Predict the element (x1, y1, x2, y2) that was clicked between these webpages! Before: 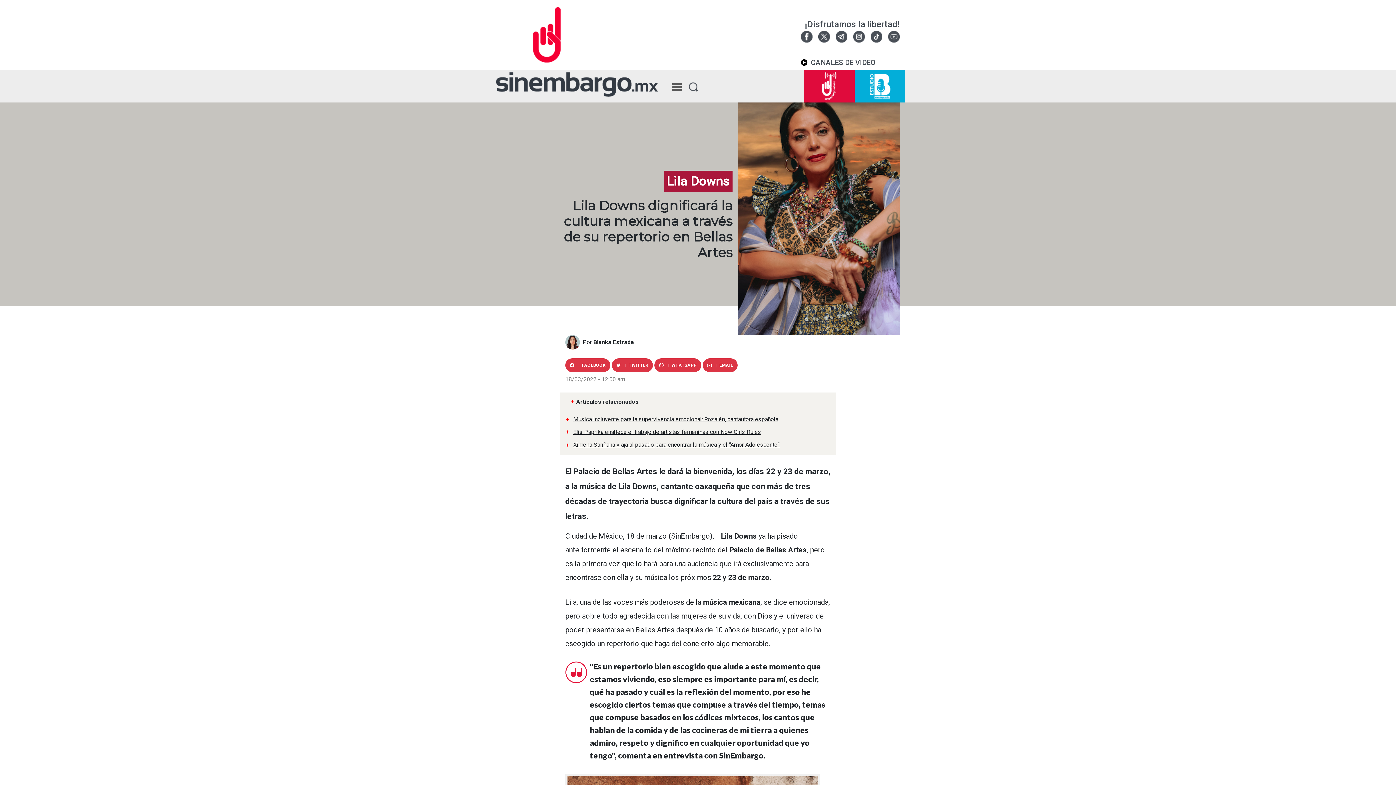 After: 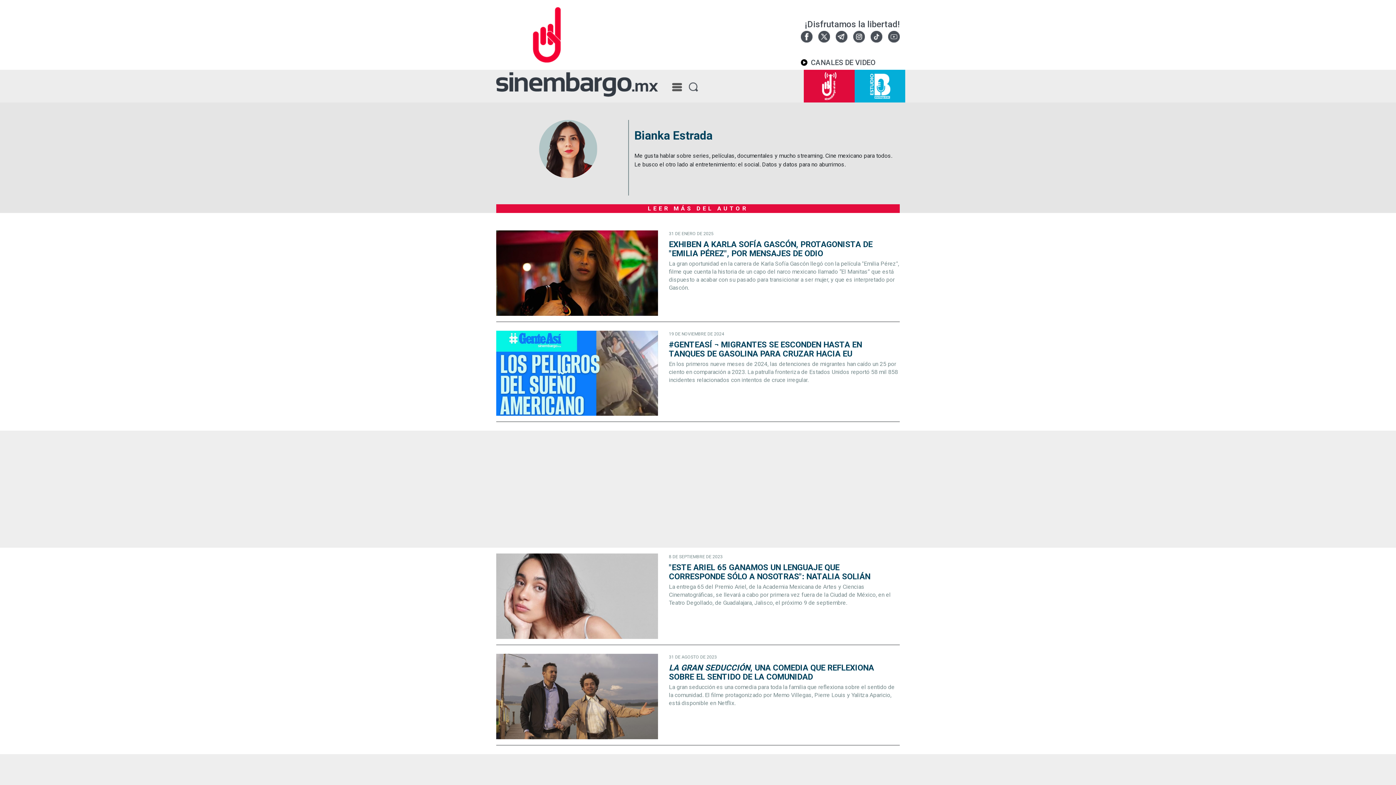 Action: label: Bianka Estrada bbox: (593, 338, 634, 345)